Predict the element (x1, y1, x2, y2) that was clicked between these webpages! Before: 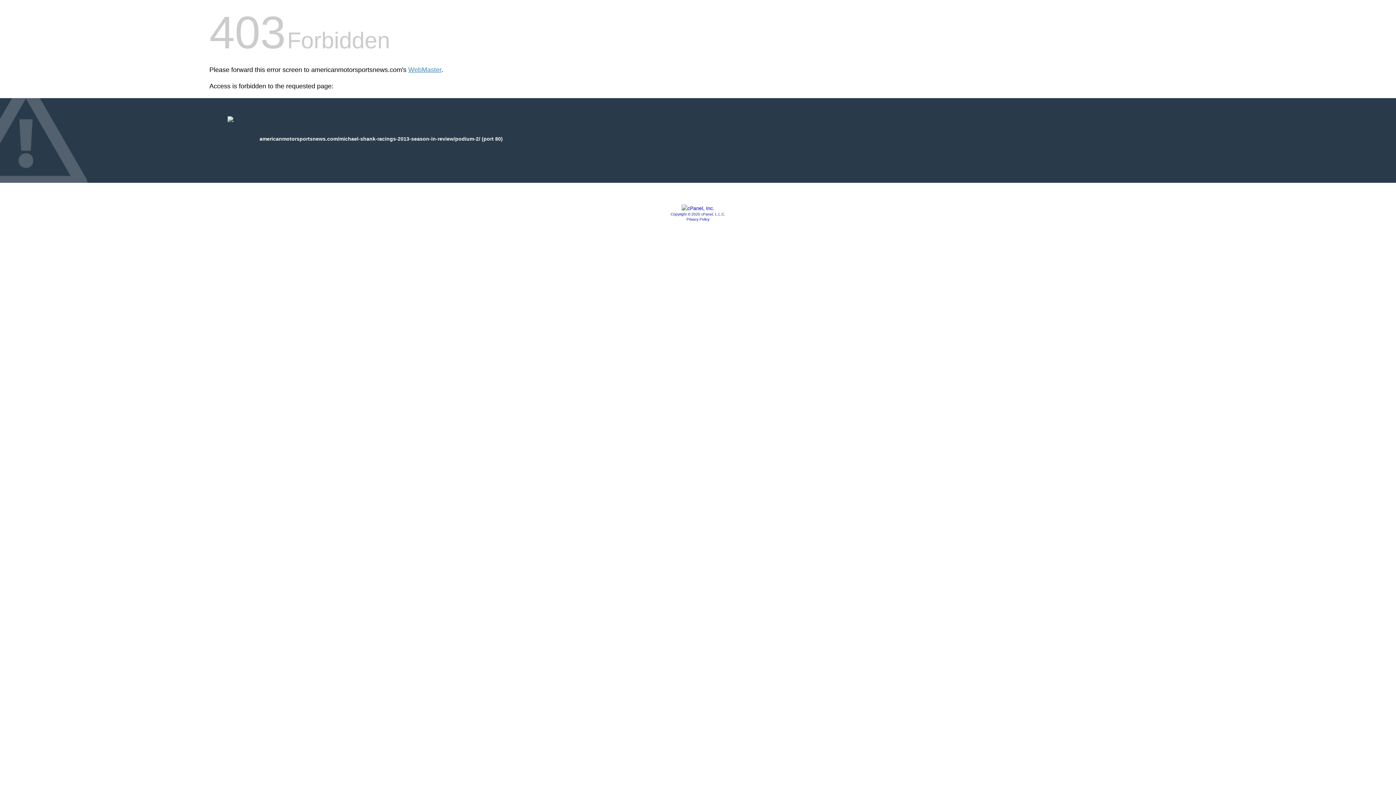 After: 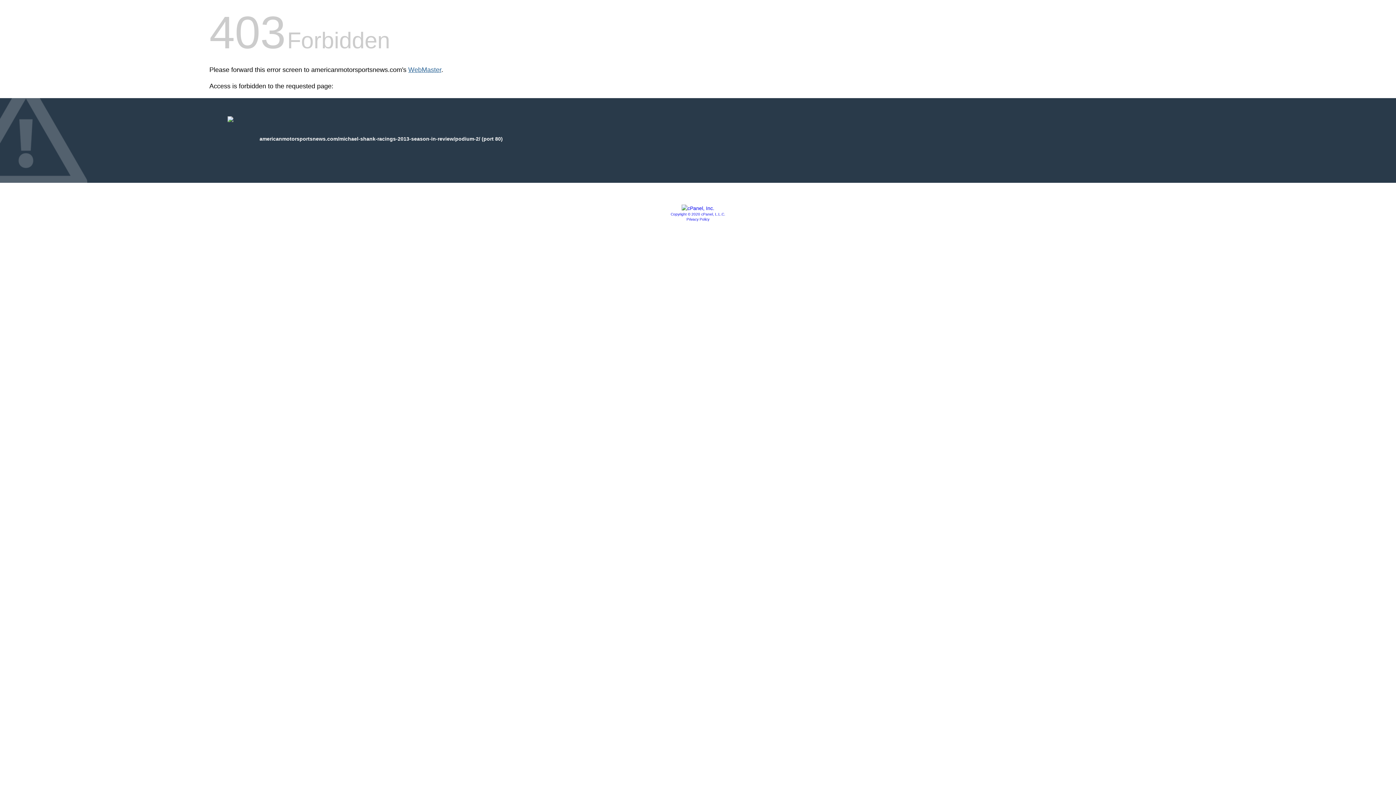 Action: bbox: (408, 66, 441, 73) label: WebMaster